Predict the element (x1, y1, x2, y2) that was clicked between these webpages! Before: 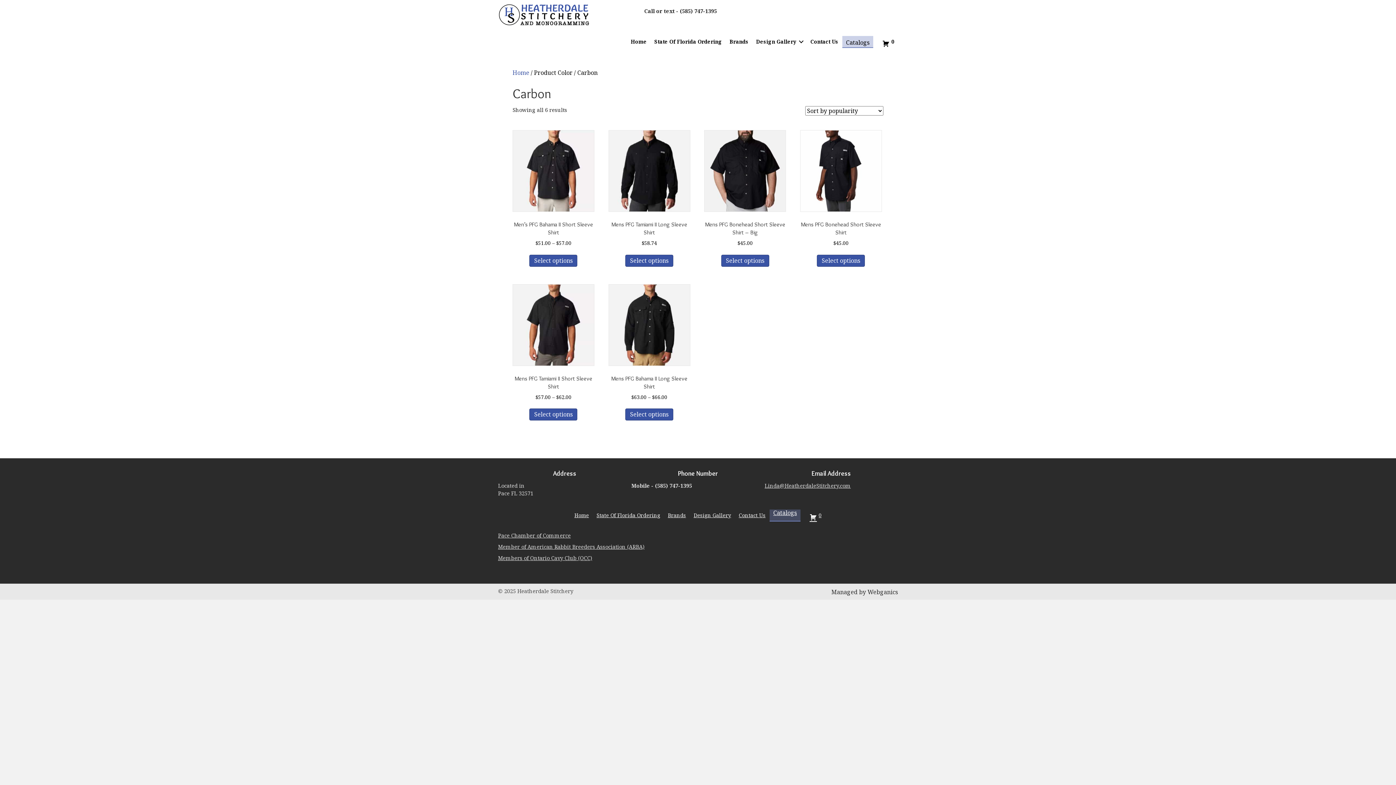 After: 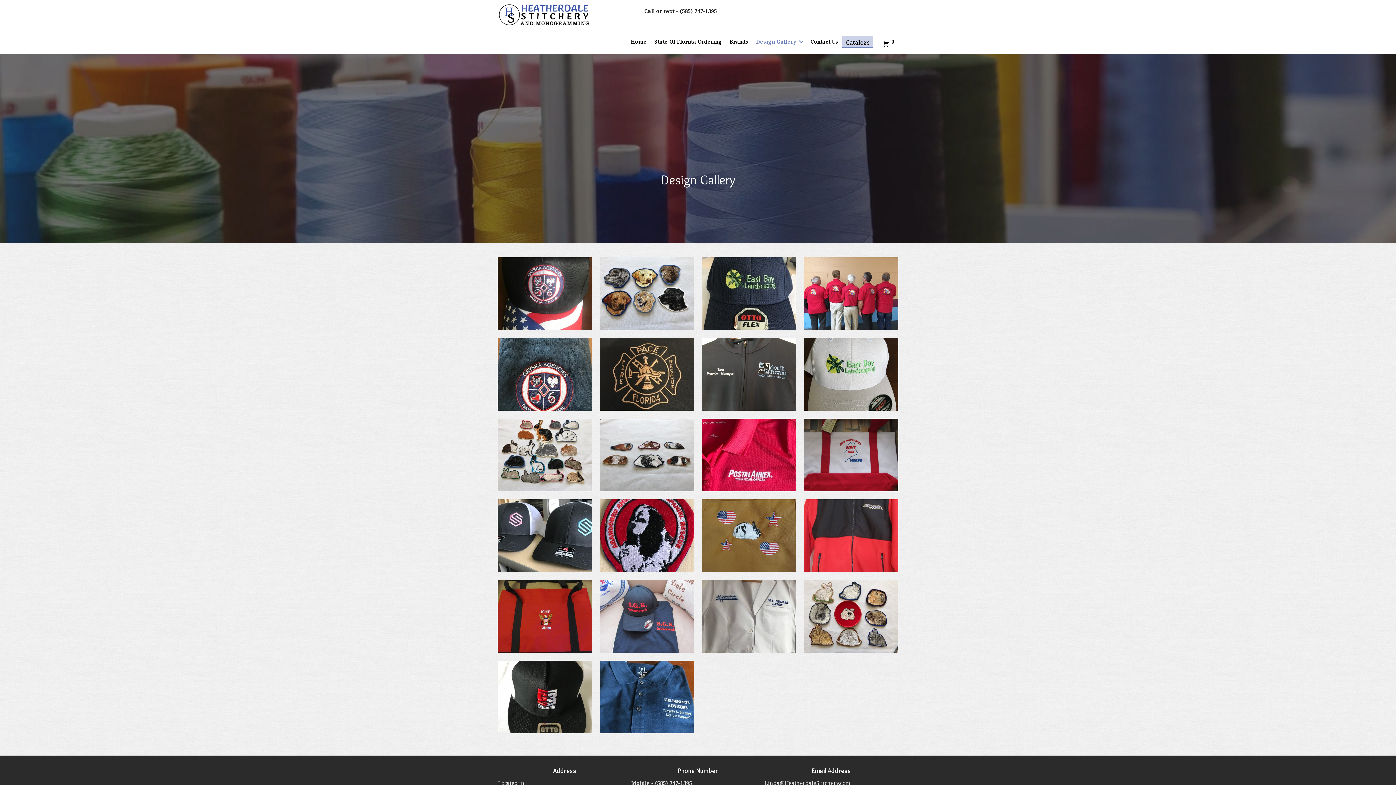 Action: label: Design Gallery bbox: (690, 510, 734, 521)